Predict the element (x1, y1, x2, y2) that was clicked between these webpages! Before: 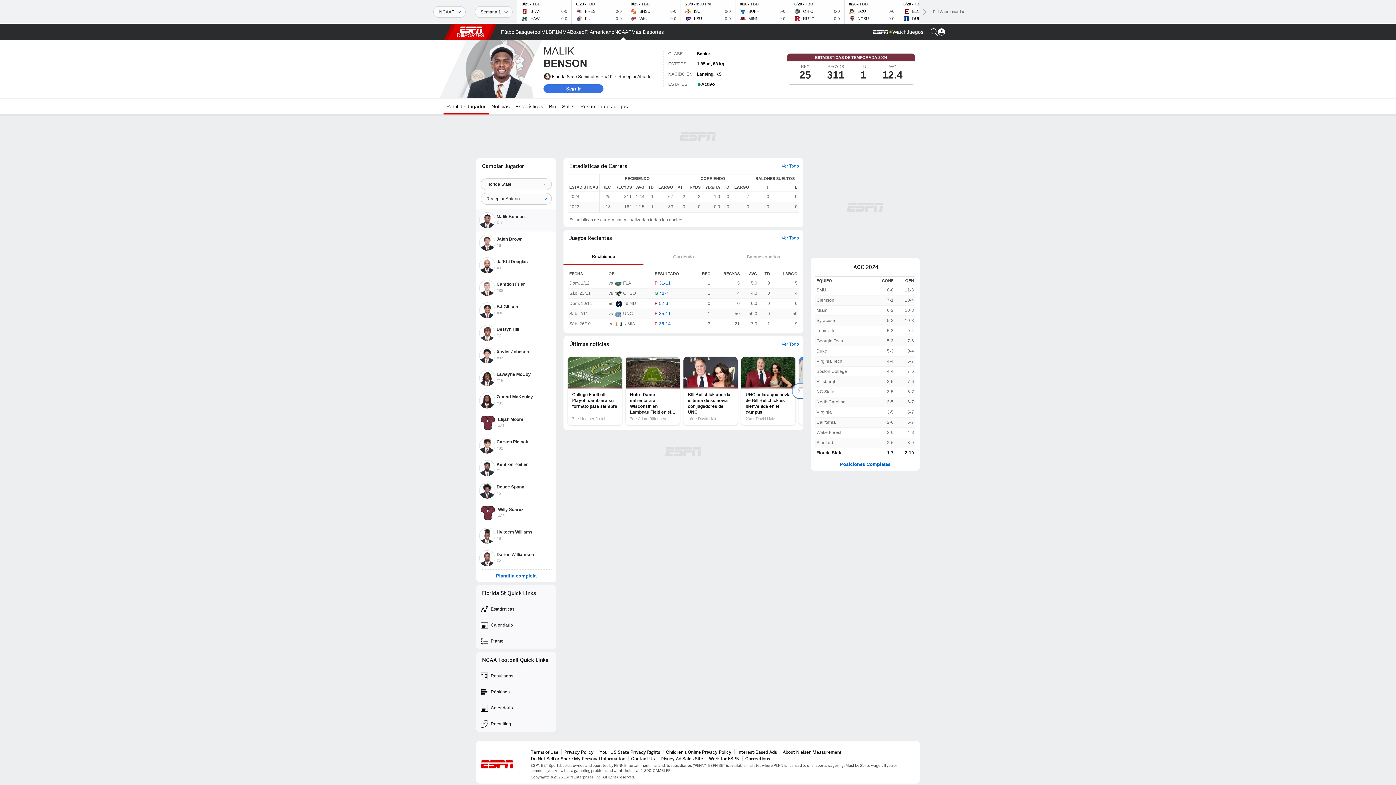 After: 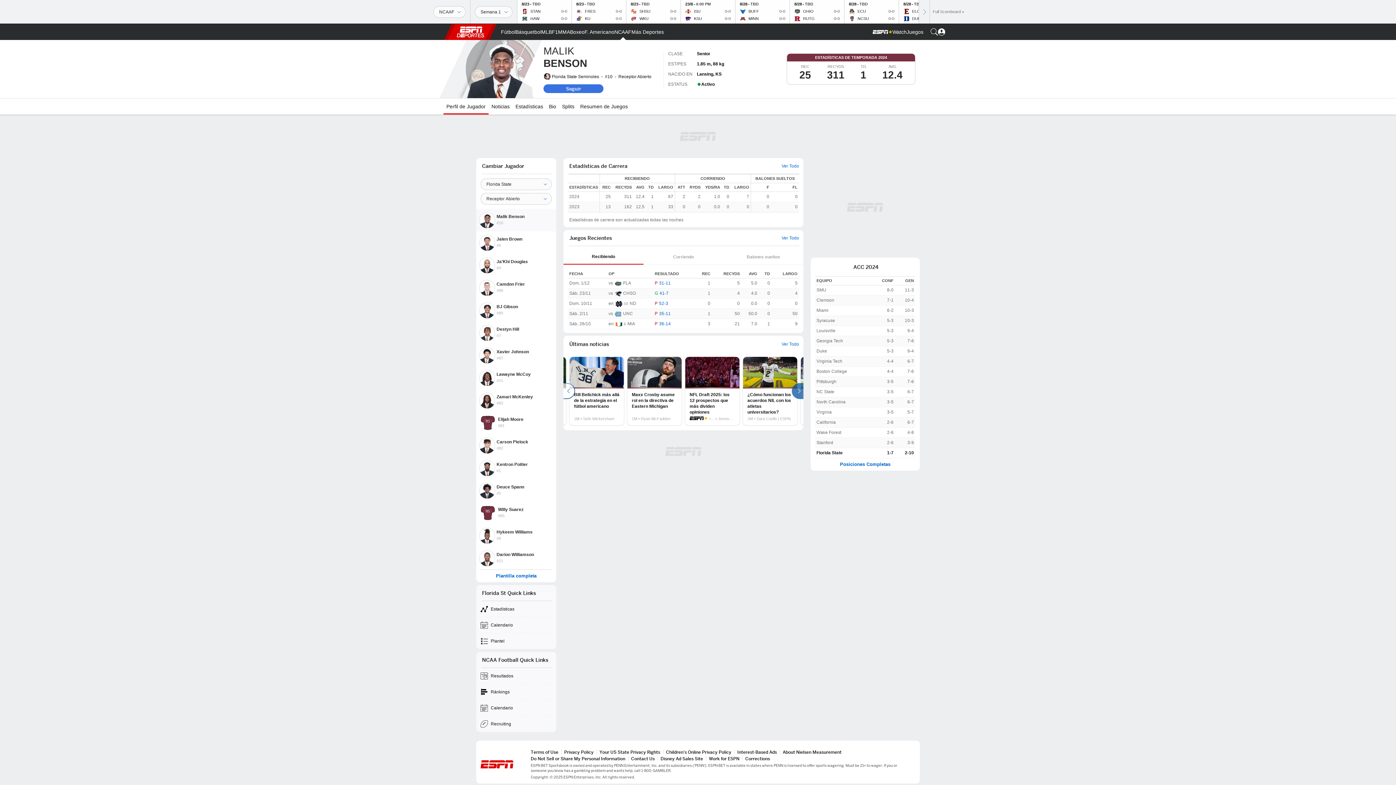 Action: bbox: (792, 383, 803, 399)